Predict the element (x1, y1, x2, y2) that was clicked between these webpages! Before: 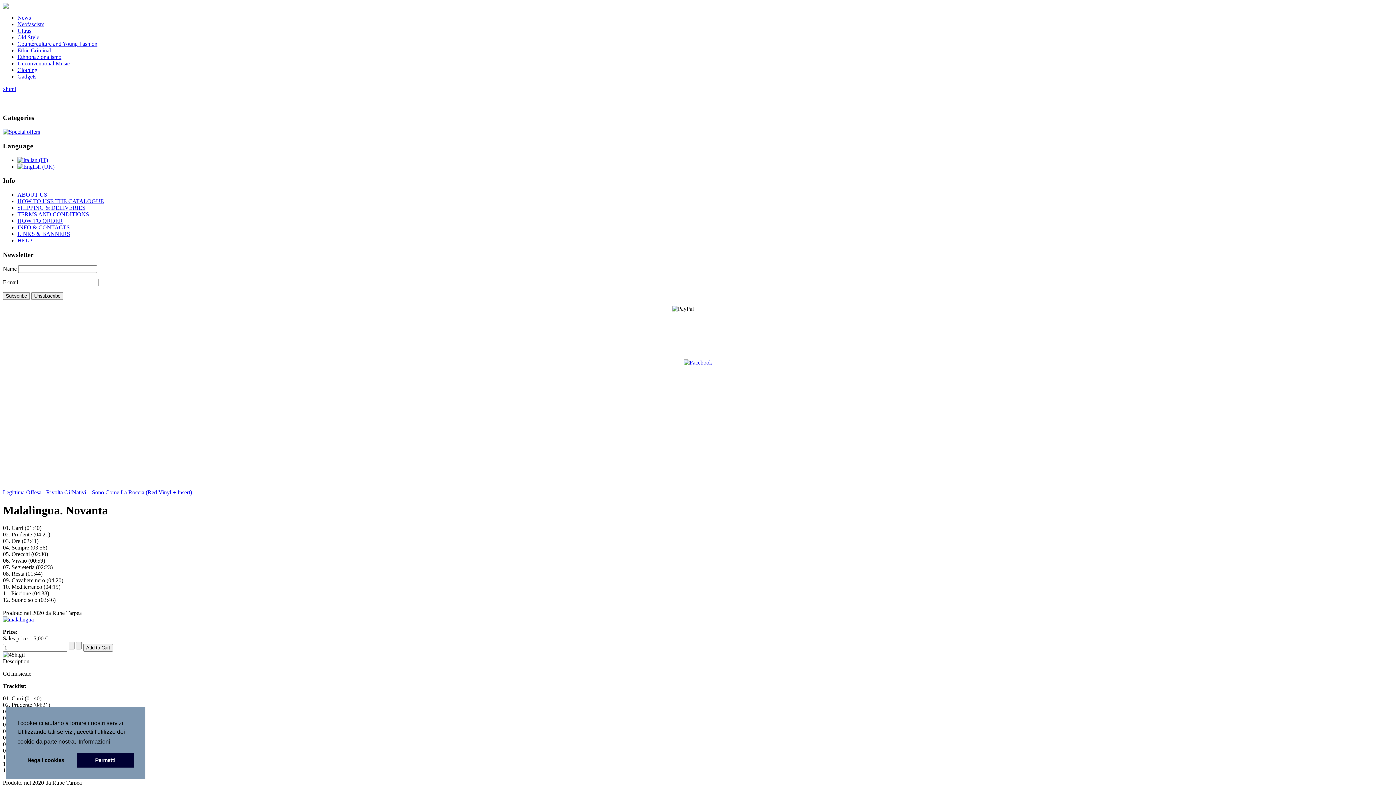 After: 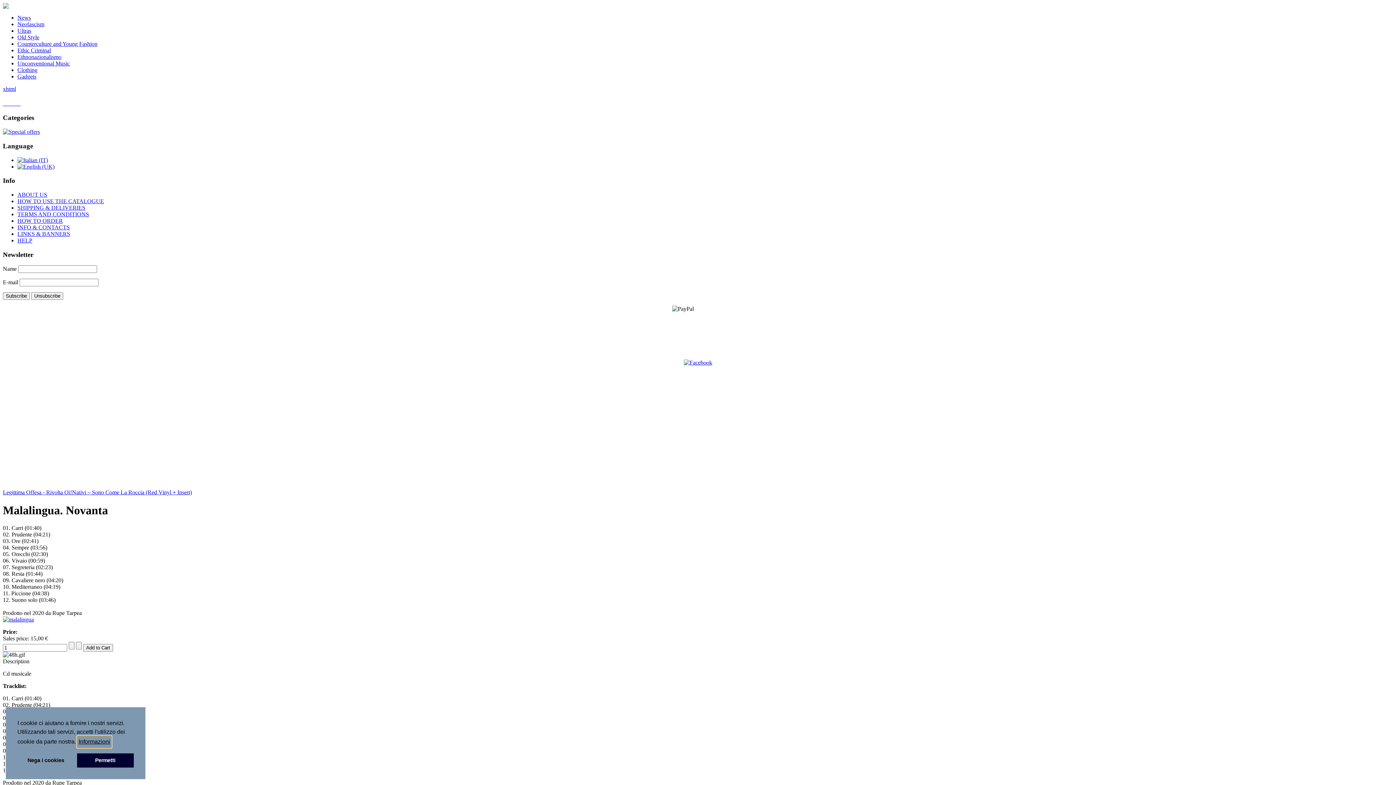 Action: label: learn more about cookies bbox: (77, 736, 111, 747)